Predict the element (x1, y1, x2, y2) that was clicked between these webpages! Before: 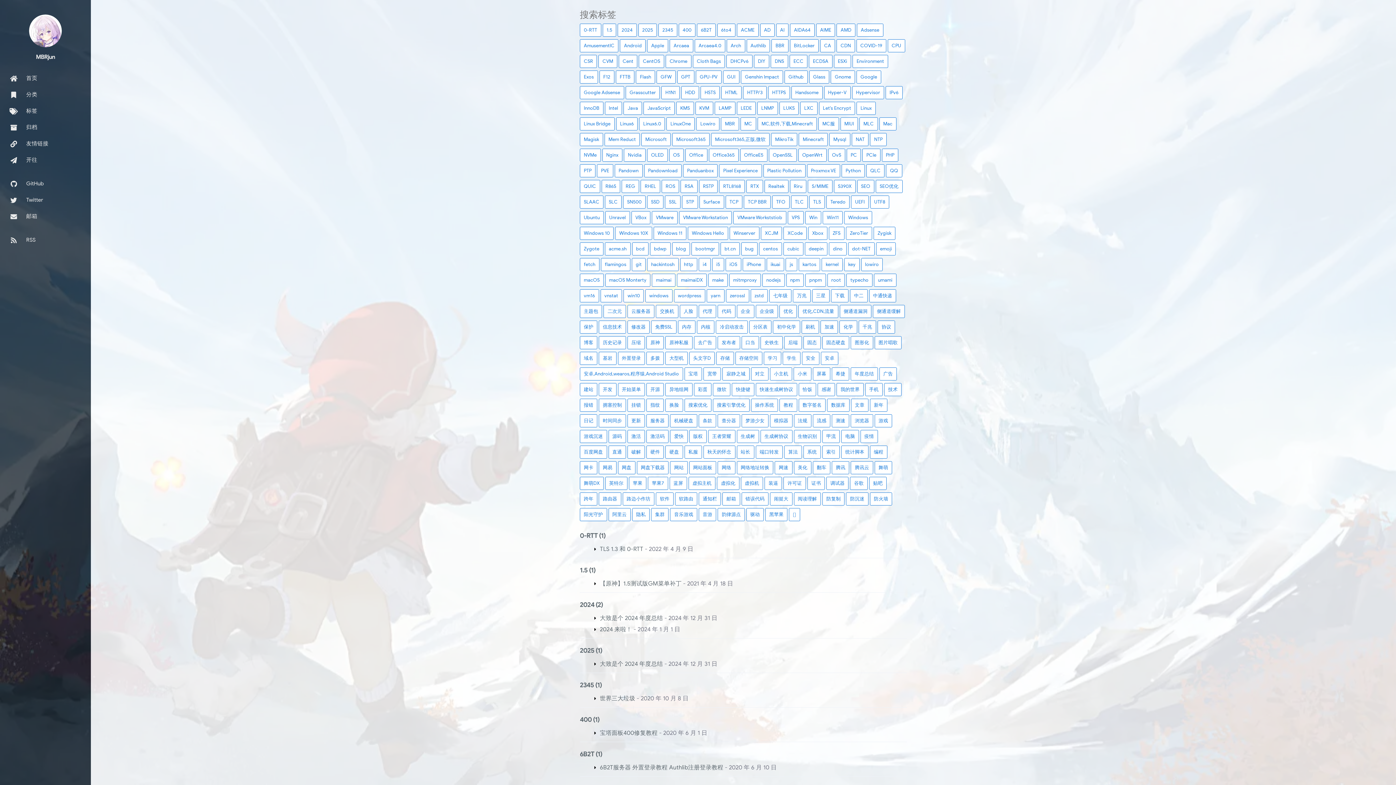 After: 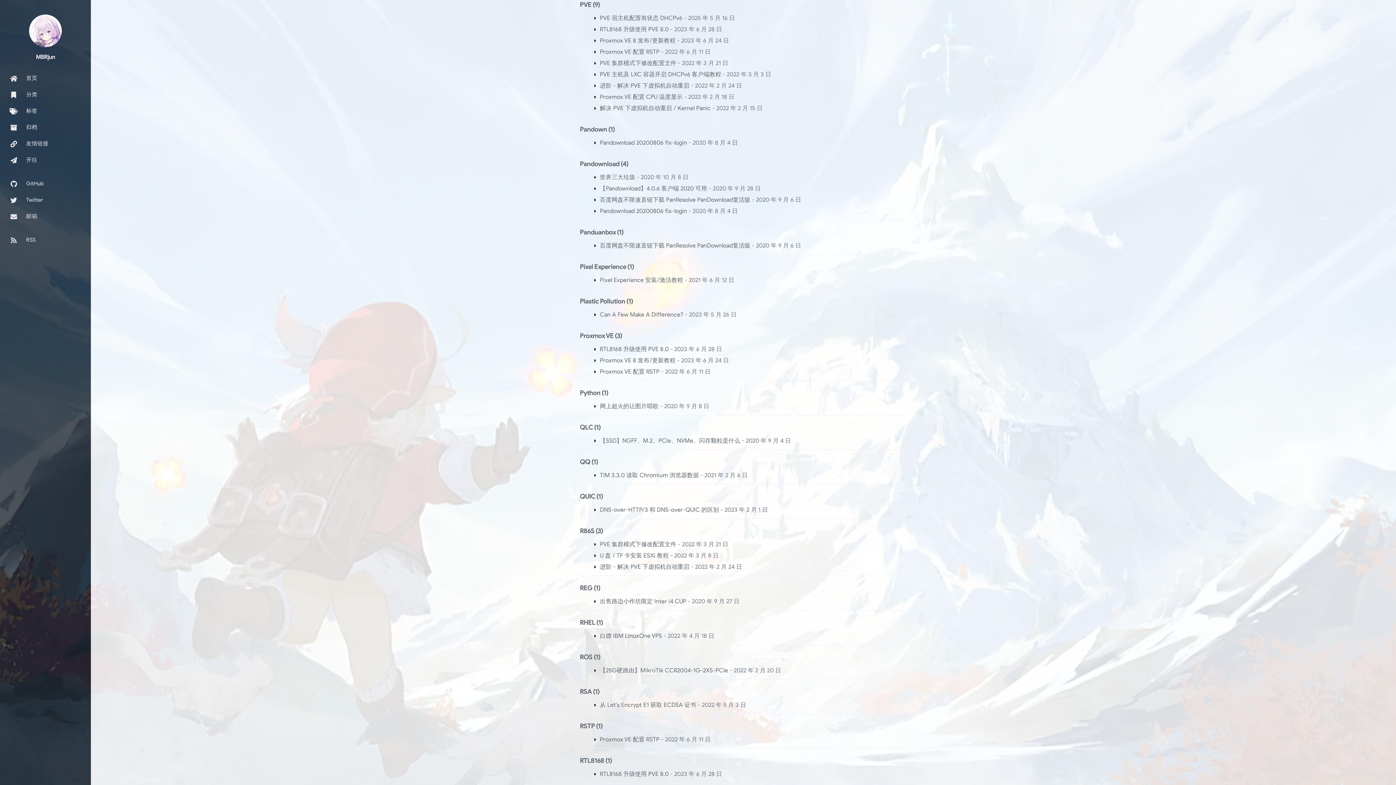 Action: label: PVE bbox: (597, 164, 613, 177)